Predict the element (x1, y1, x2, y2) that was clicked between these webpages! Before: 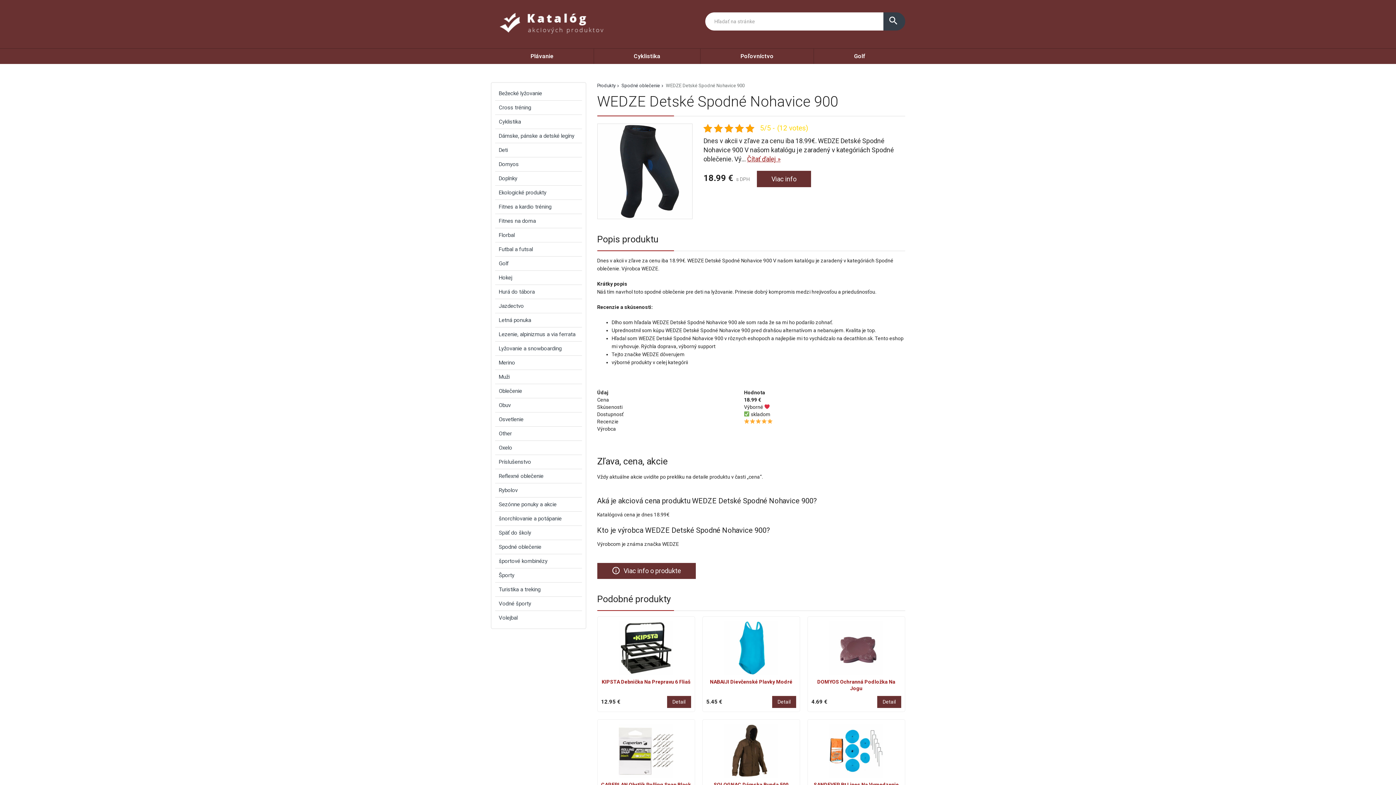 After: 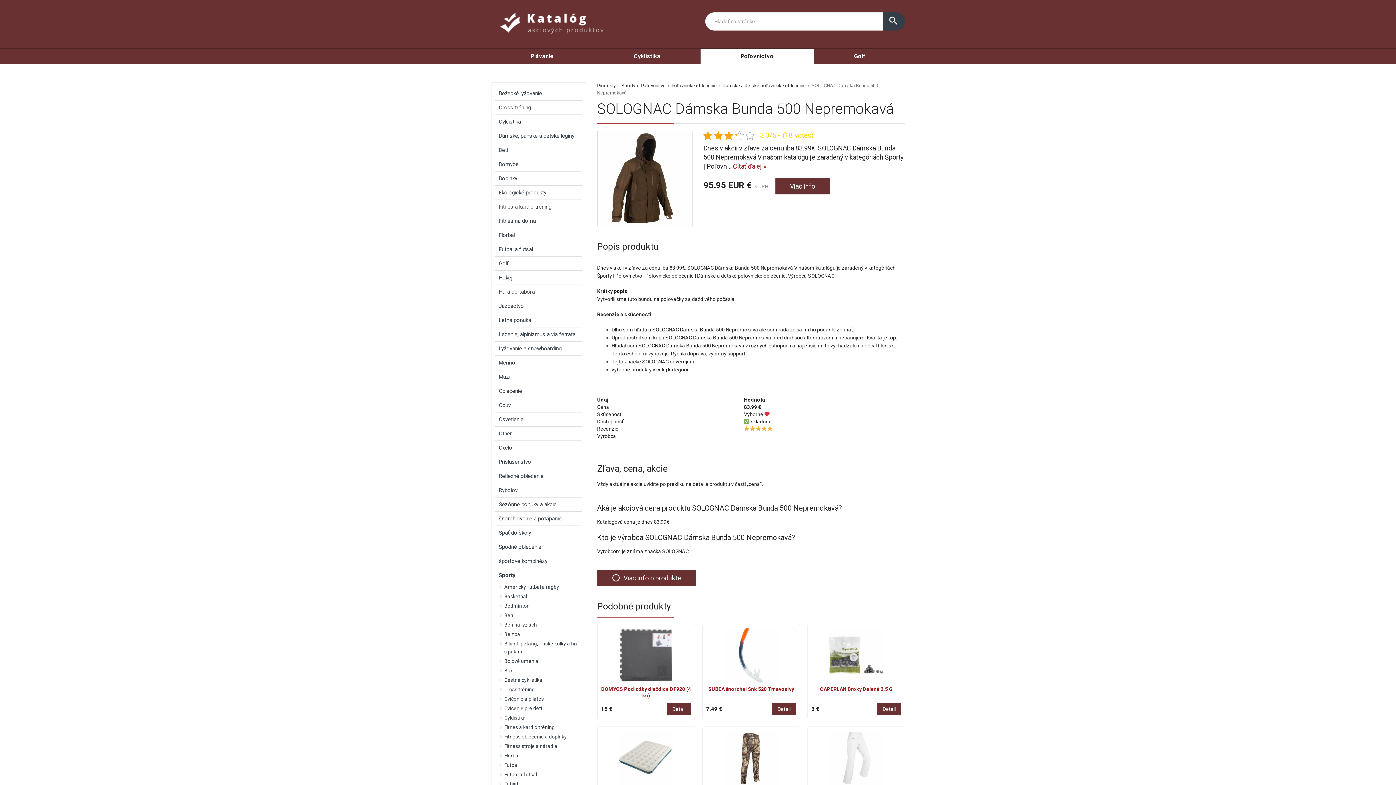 Action: bbox: (706, 723, 796, 778)